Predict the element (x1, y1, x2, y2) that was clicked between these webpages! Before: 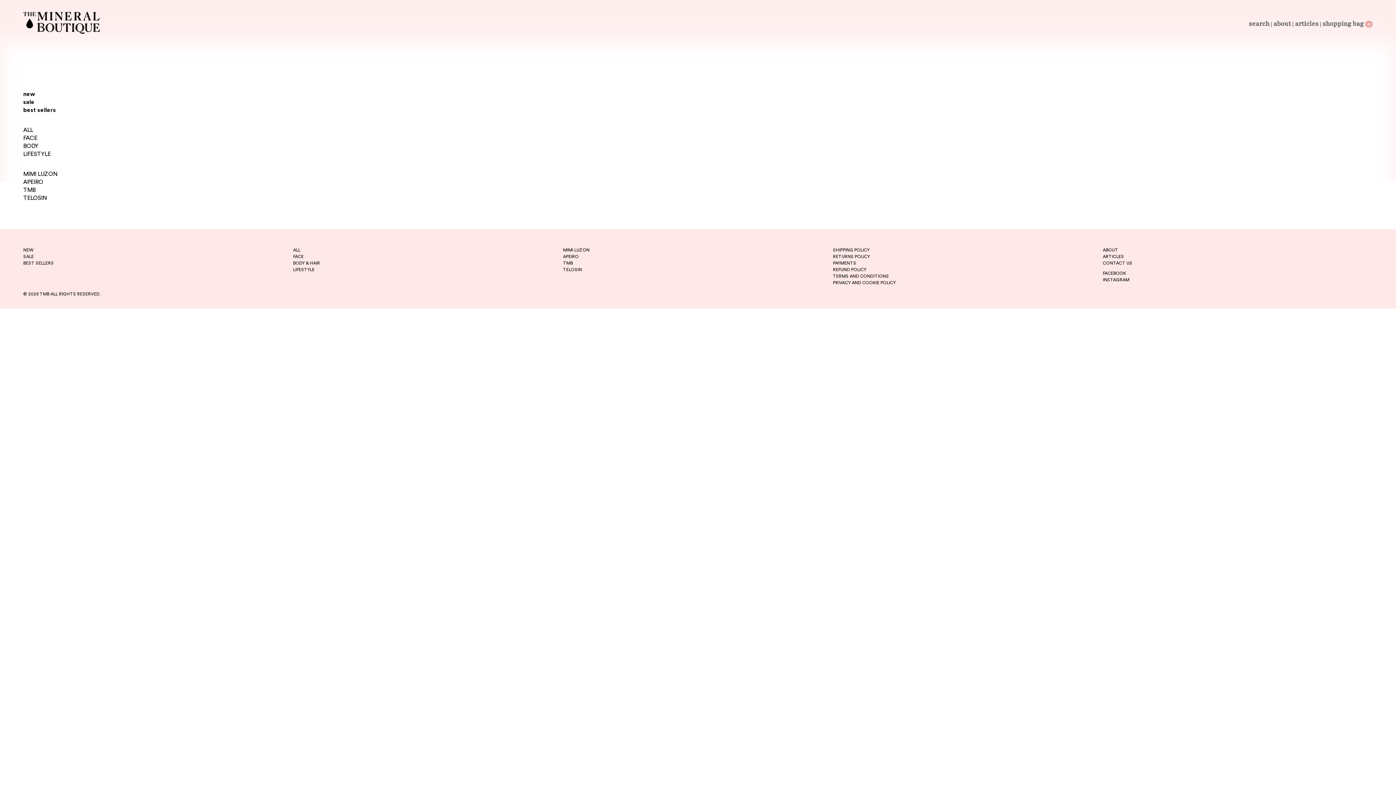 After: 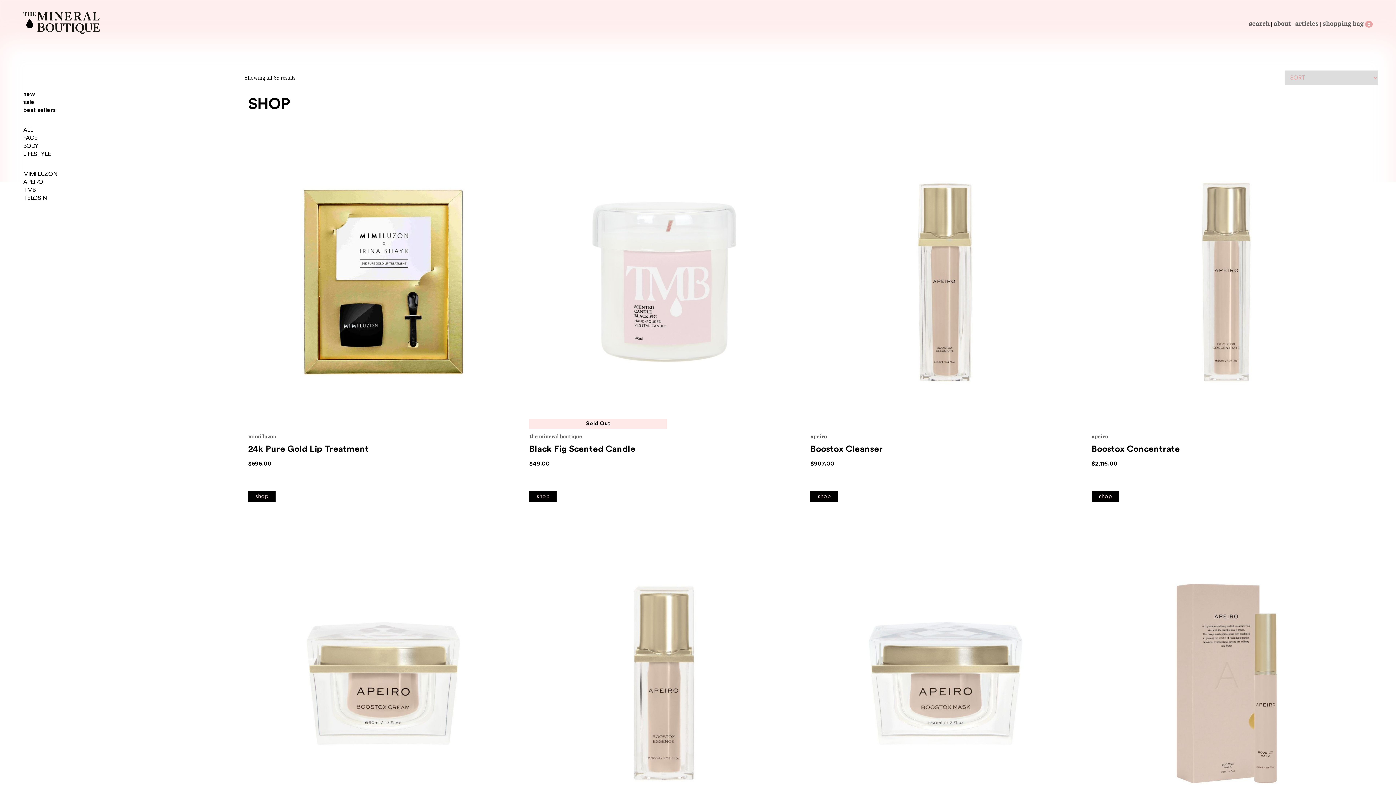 Action: label: ALL bbox: (23, 127, 33, 133)